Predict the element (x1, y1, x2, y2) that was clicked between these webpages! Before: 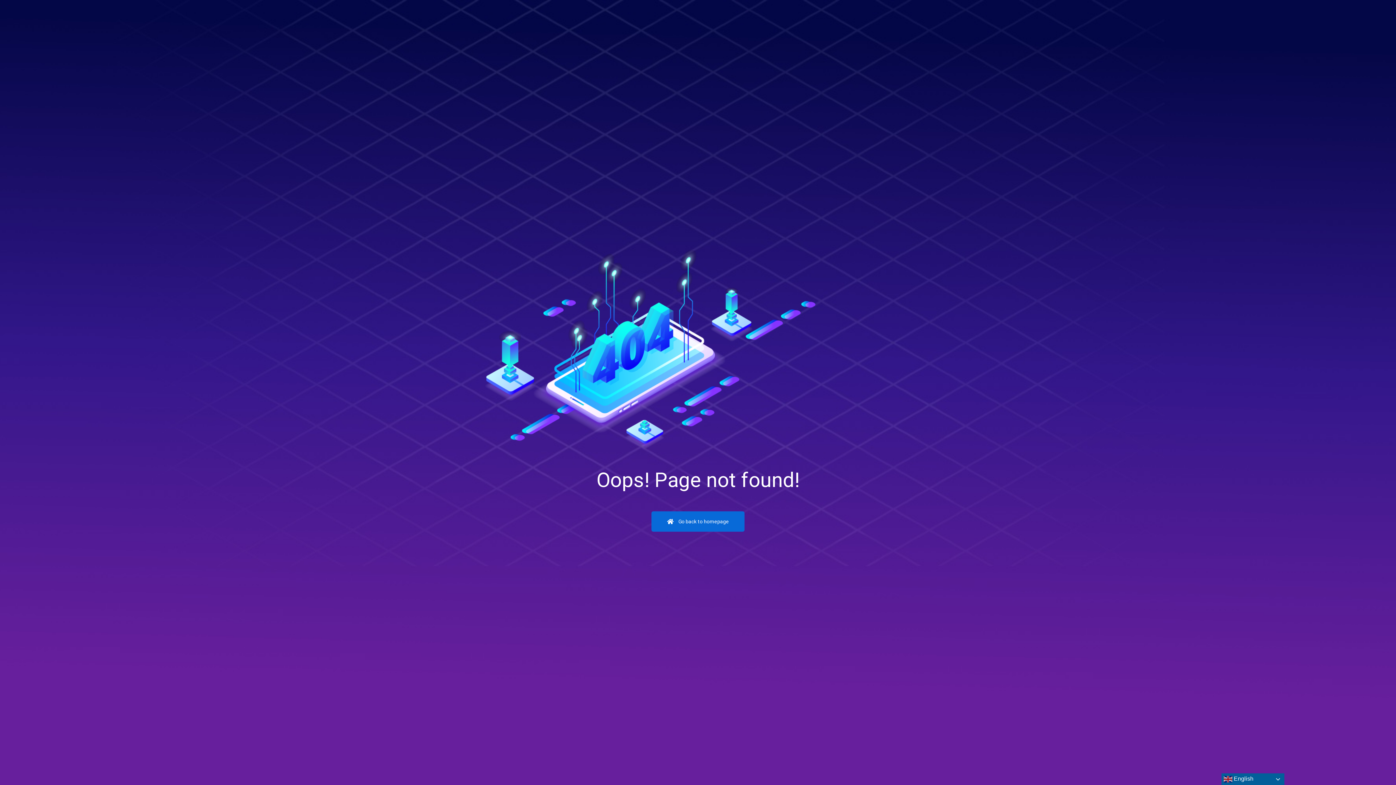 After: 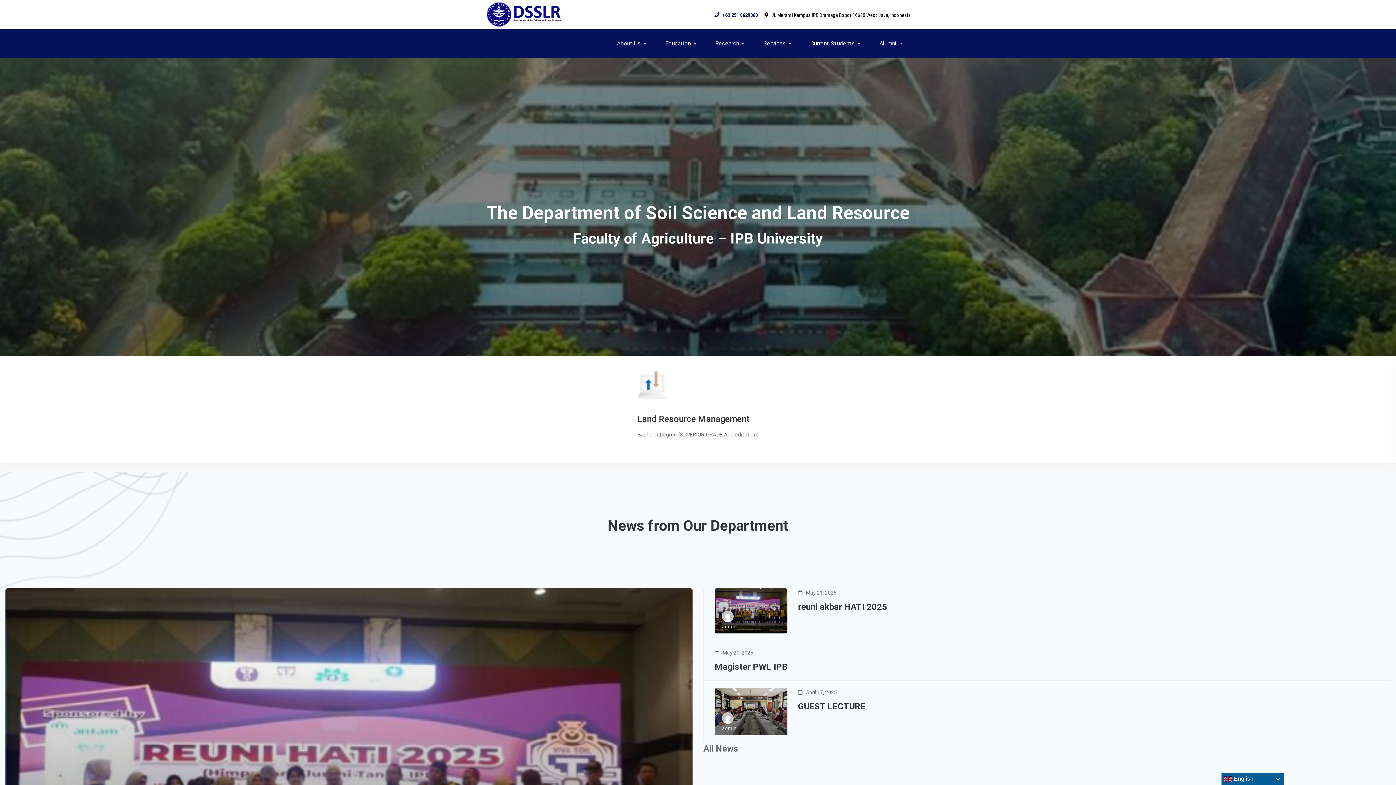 Action: label:  Go back to homepage bbox: (651, 511, 744, 531)